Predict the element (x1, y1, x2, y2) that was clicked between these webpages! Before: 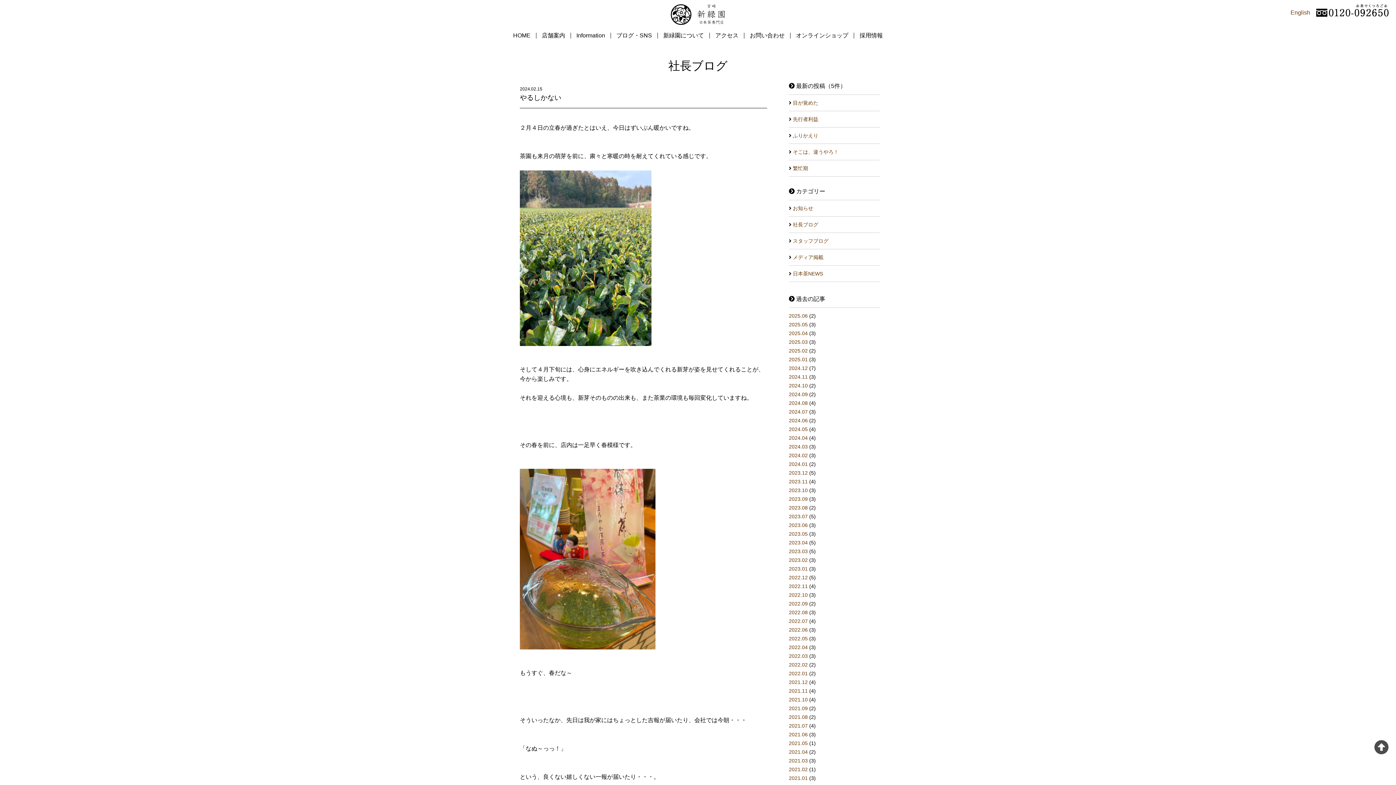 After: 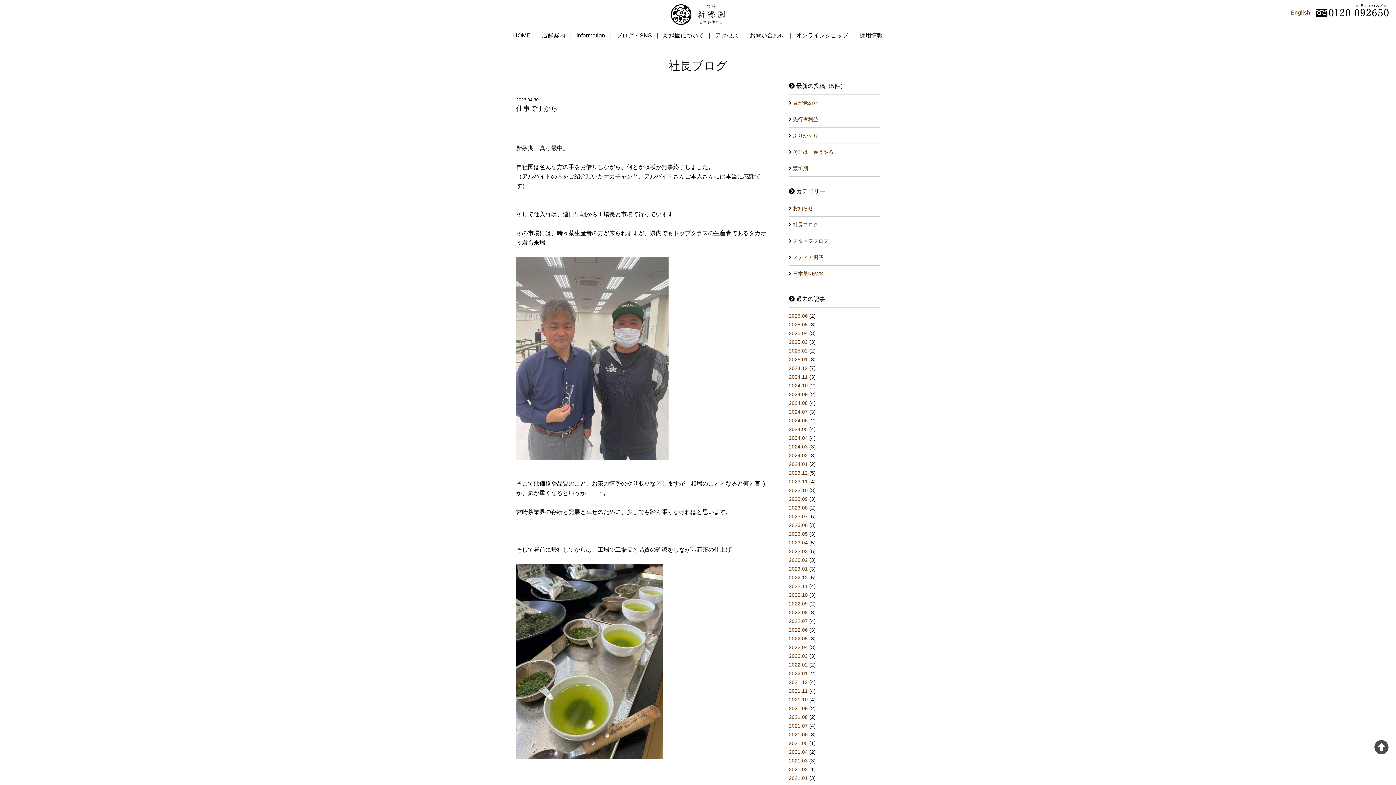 Action: bbox: (789, 540, 808, 545) label: 2023.04